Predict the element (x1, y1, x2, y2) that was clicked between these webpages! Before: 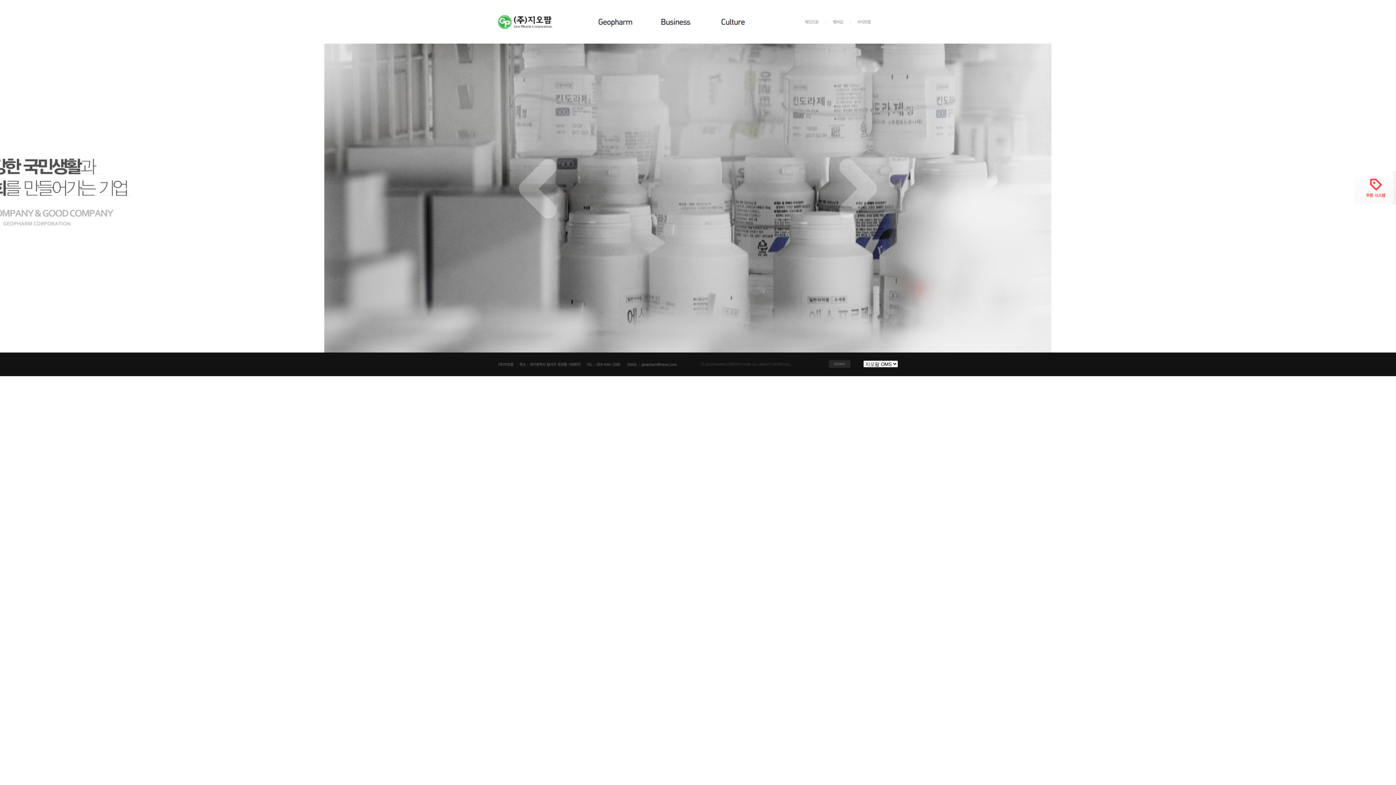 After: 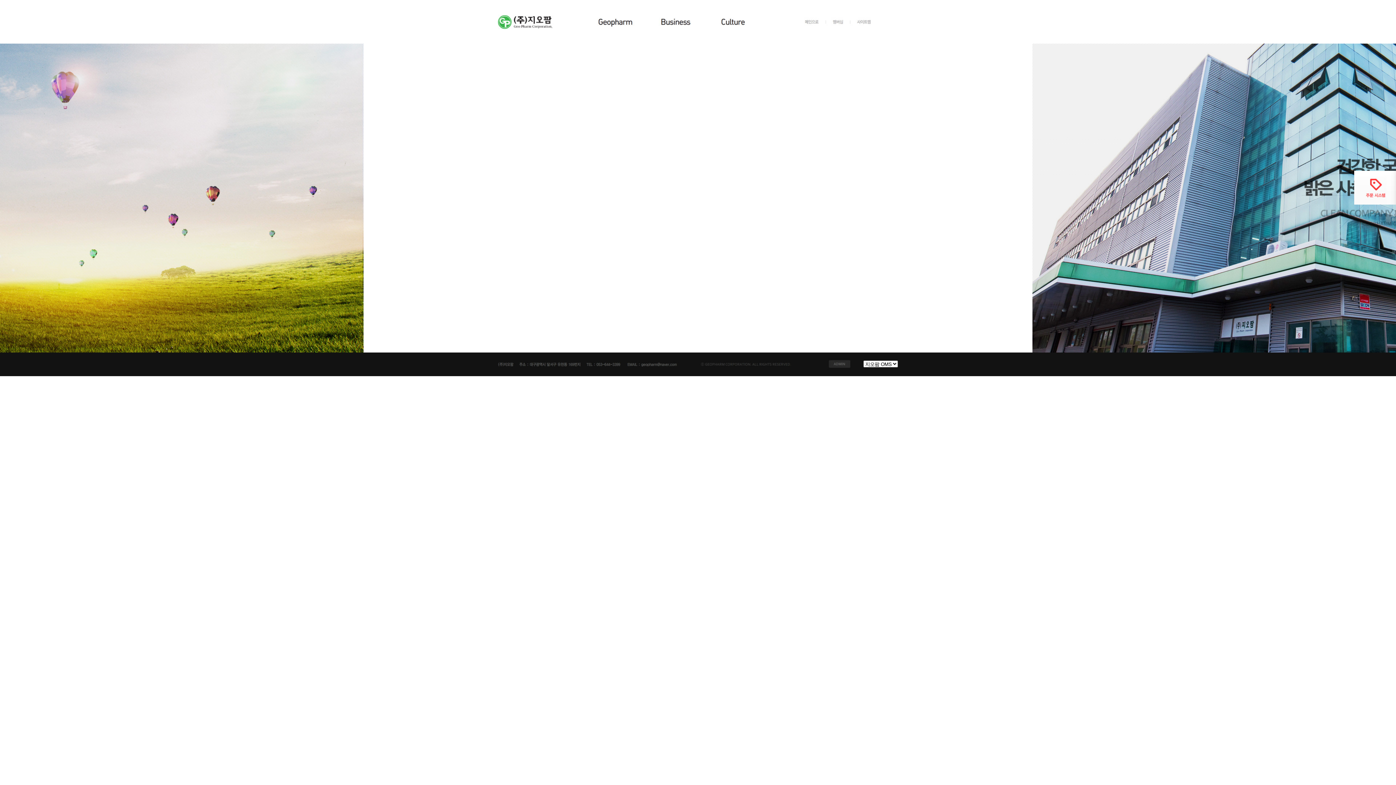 Action: bbox: (825, 370, 854, 377)